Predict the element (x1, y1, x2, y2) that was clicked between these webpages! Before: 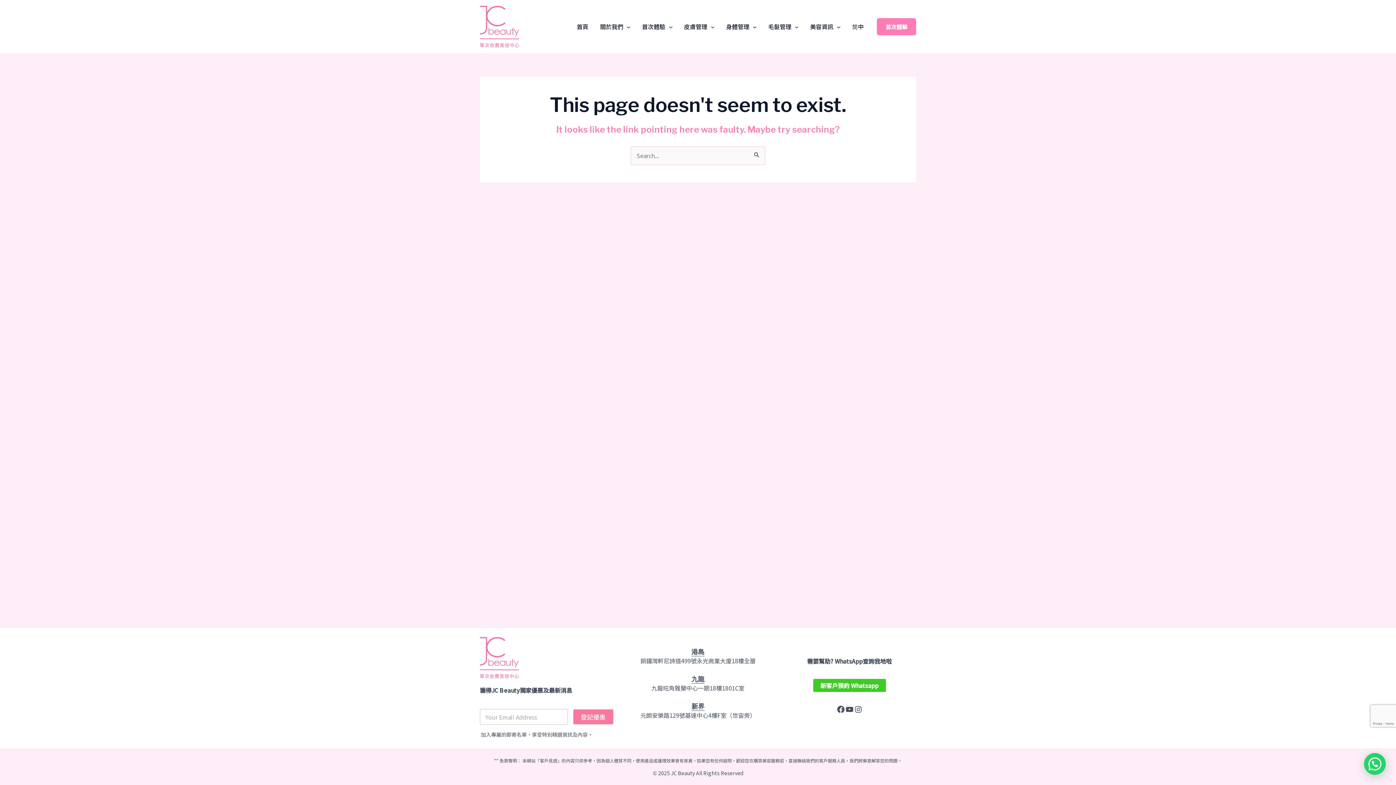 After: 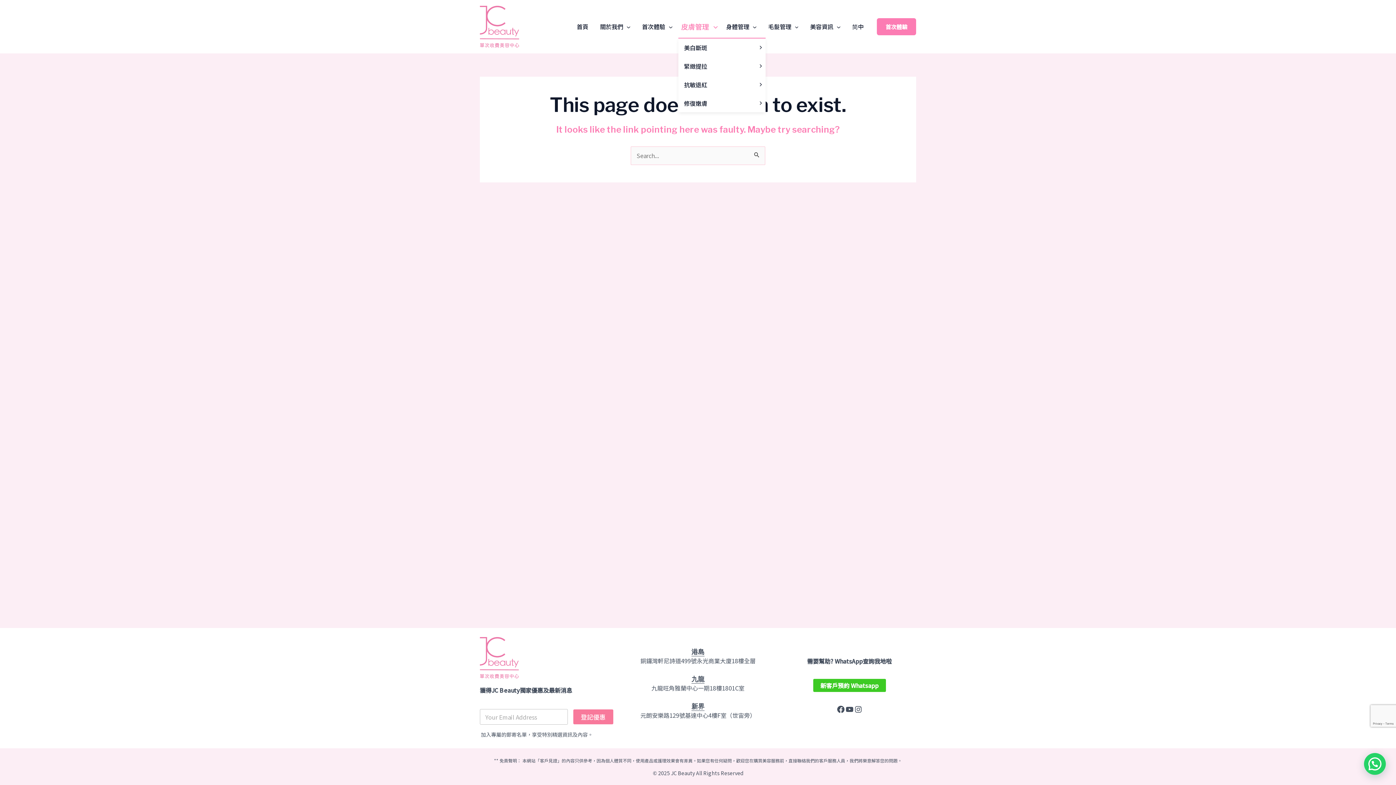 Action: bbox: (678, 22, 720, 30) label: 皮膚管理